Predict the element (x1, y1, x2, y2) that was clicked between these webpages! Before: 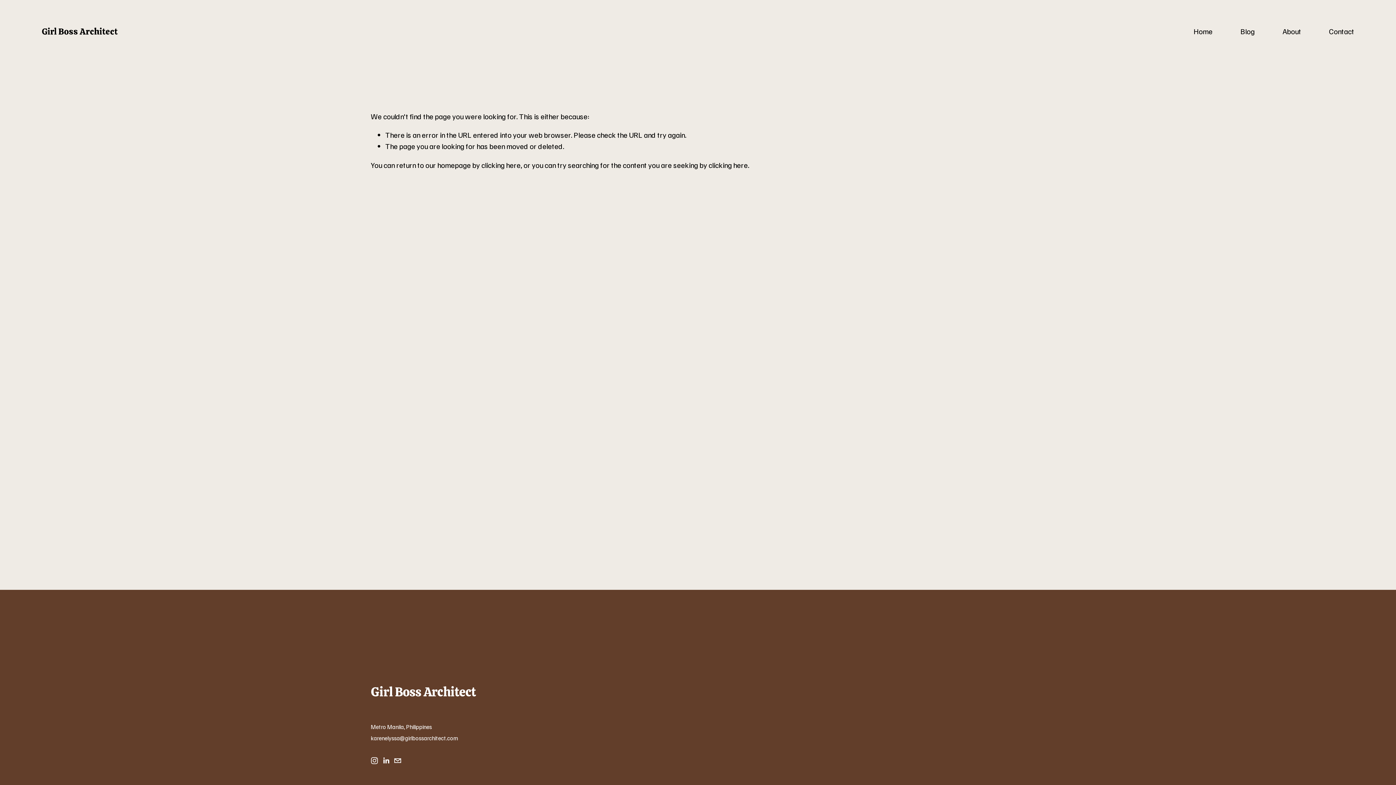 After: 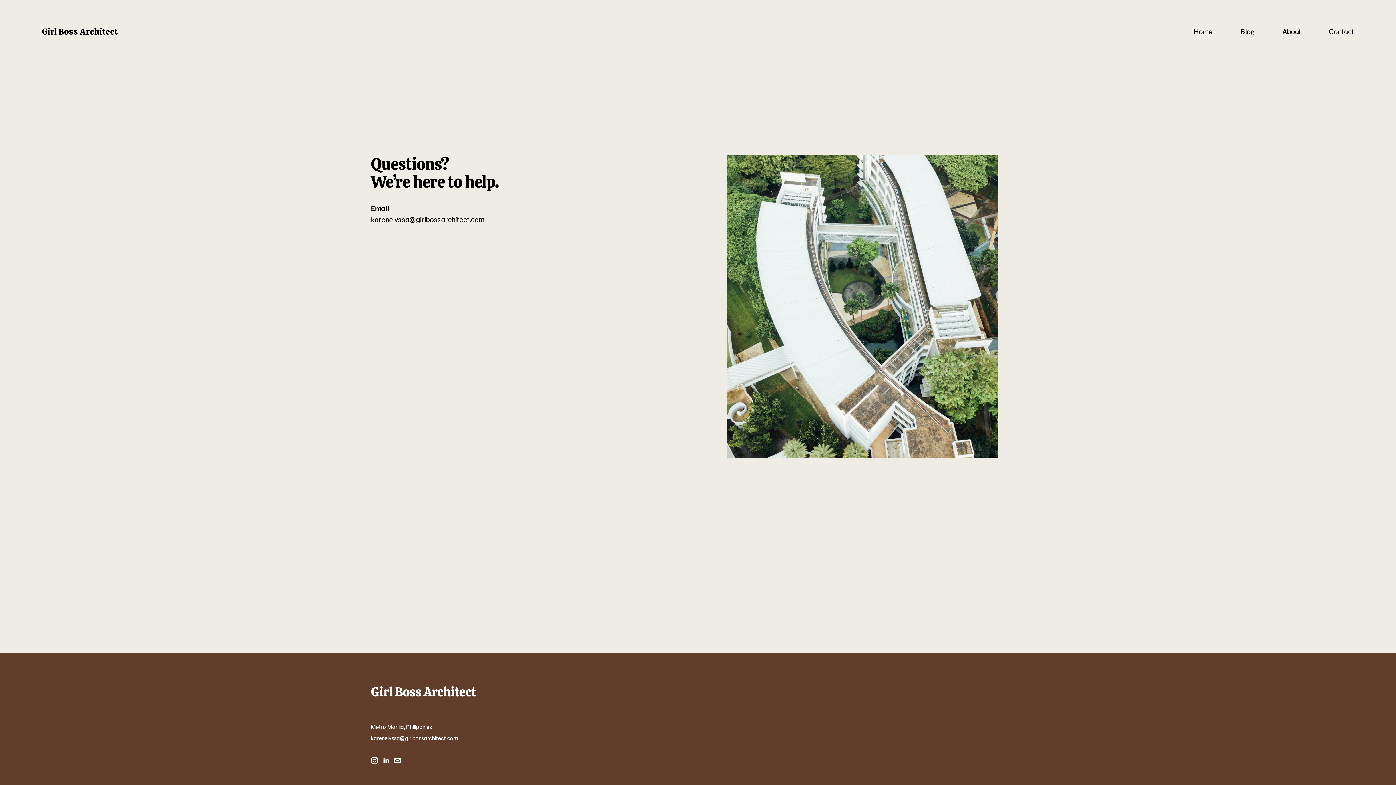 Action: label: Contact bbox: (1329, 25, 1354, 37)